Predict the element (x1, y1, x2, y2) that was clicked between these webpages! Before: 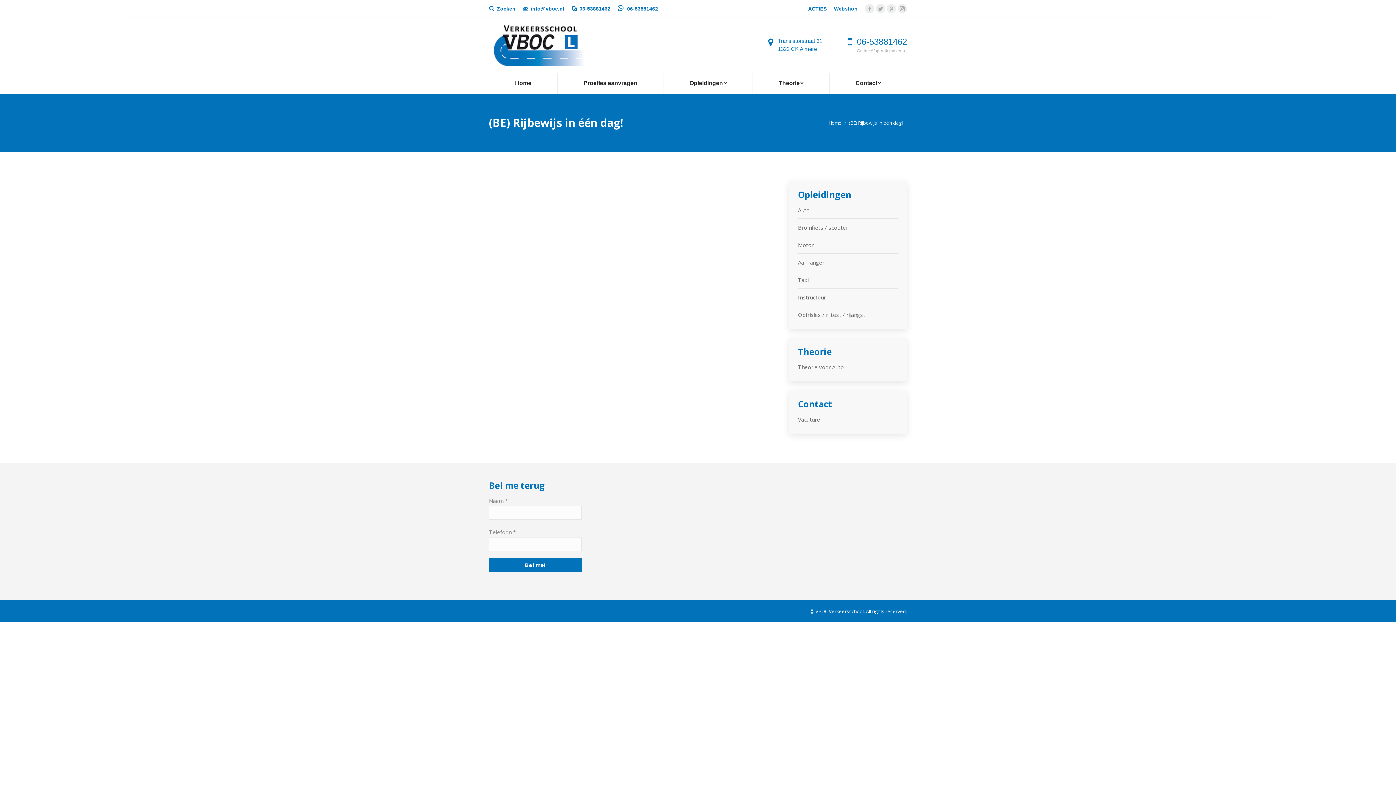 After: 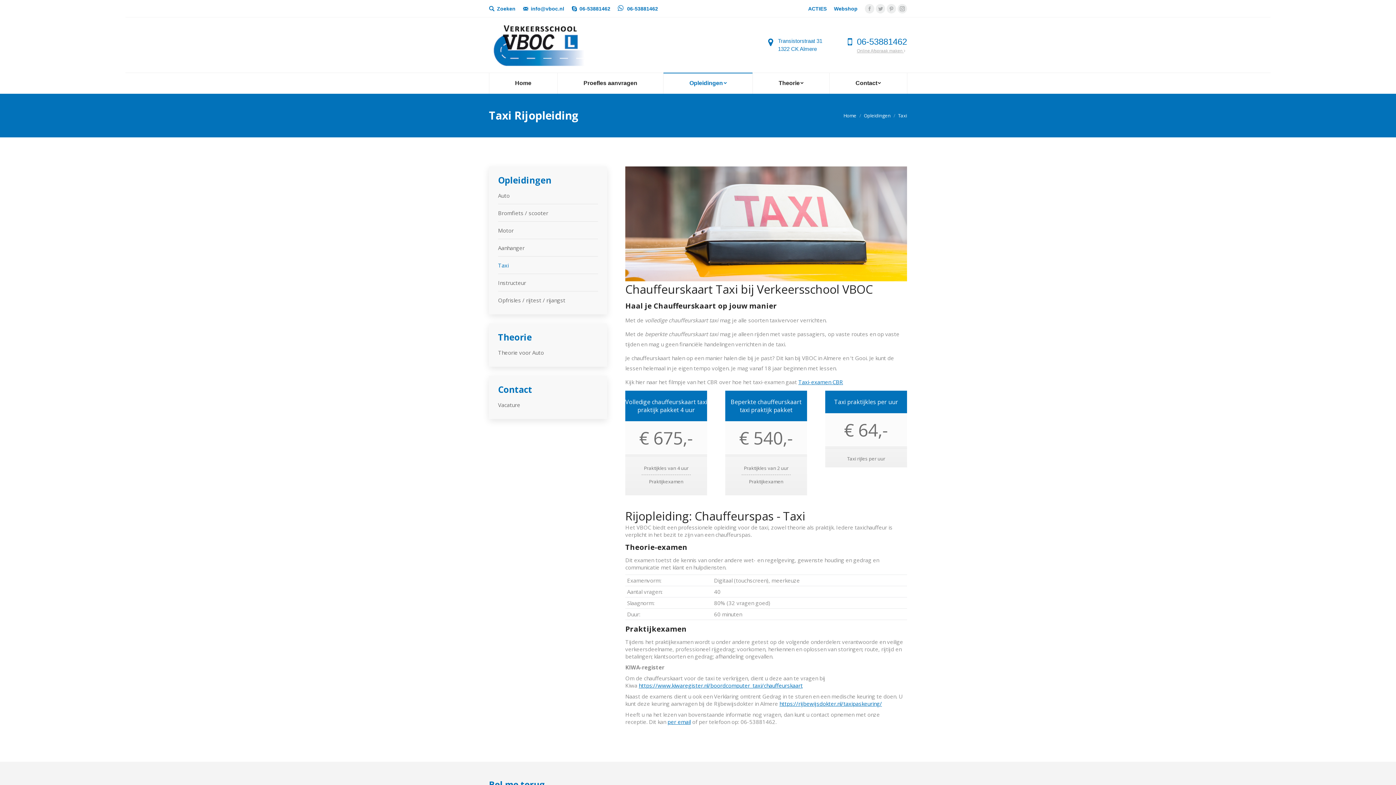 Action: label: Taxi bbox: (798, 274, 814, 285)